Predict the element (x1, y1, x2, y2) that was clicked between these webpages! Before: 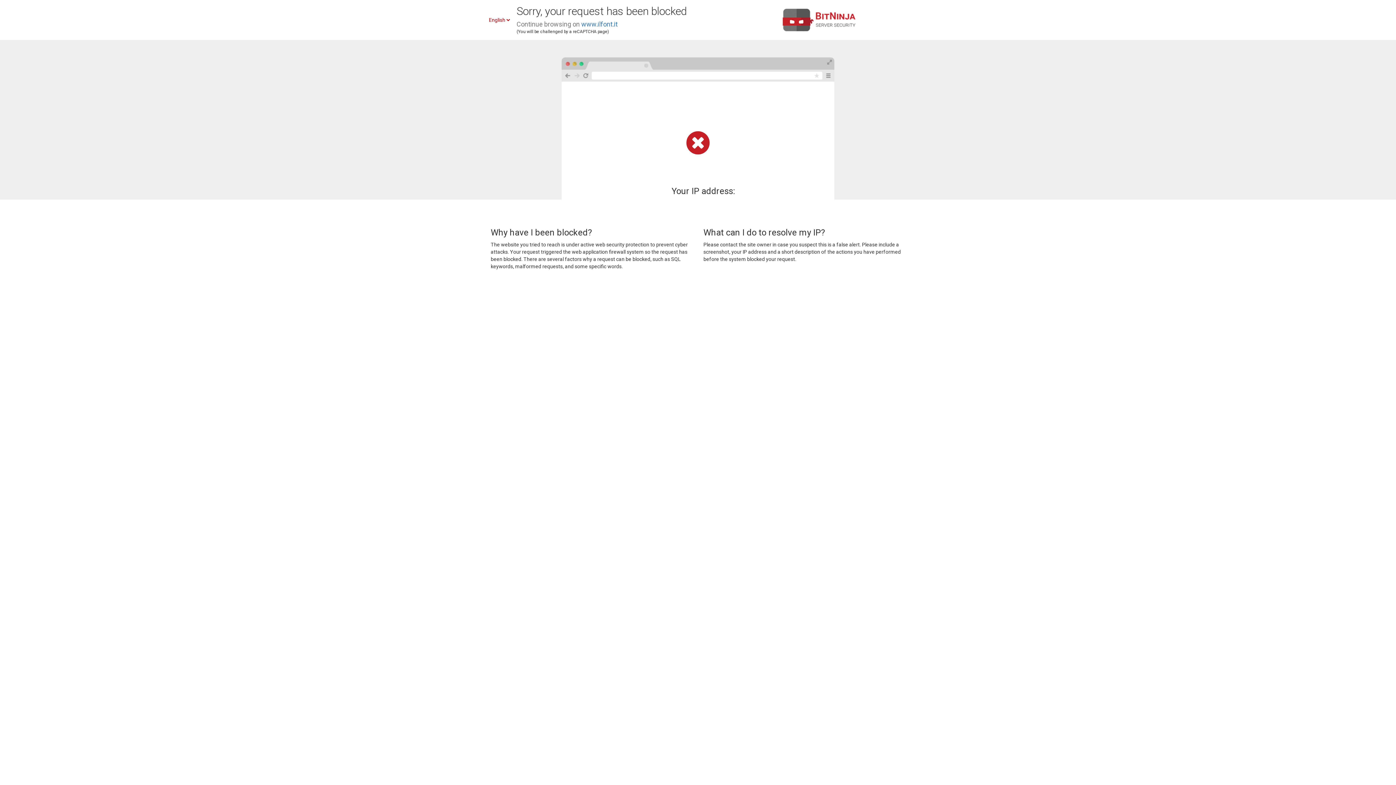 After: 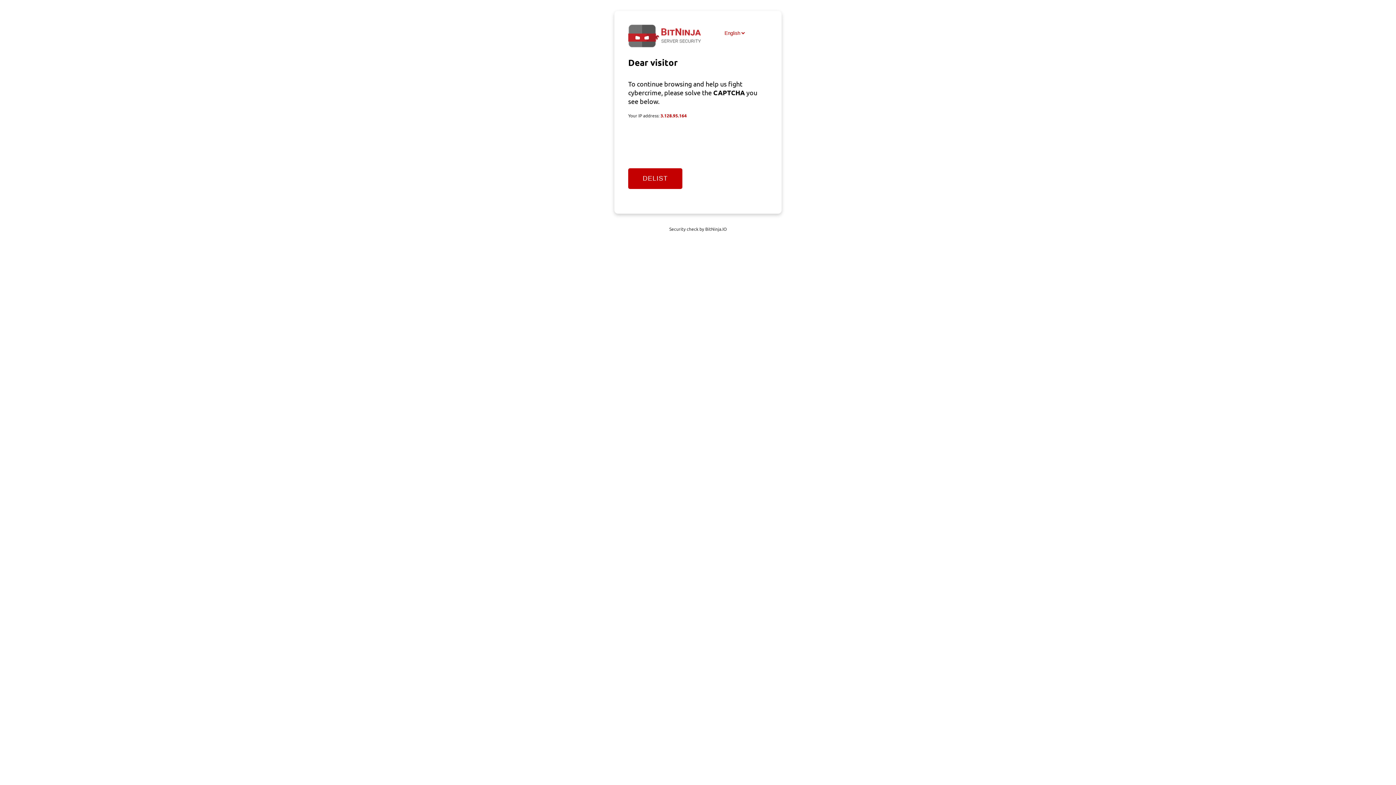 Action: bbox: (581, 20, 617, 28) label: www.ilfont.it